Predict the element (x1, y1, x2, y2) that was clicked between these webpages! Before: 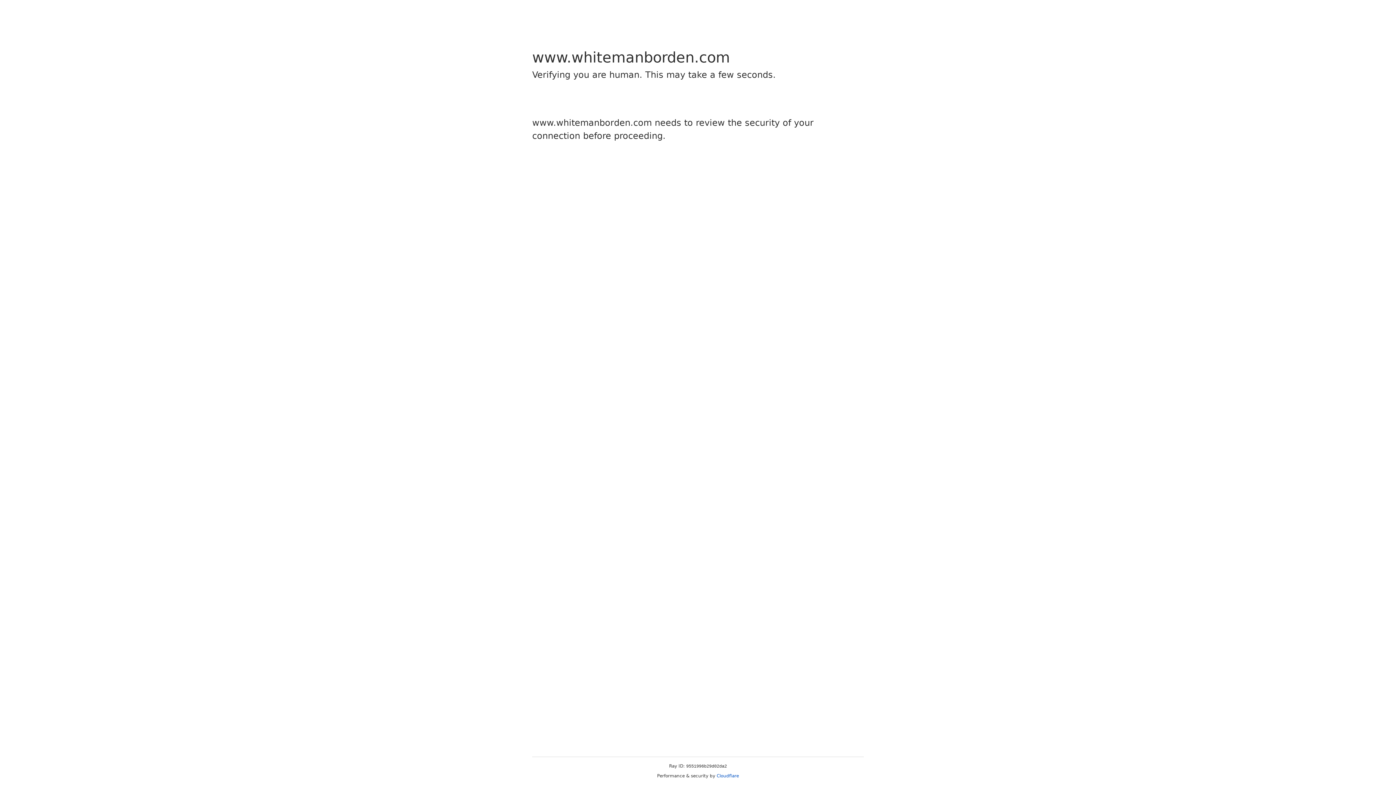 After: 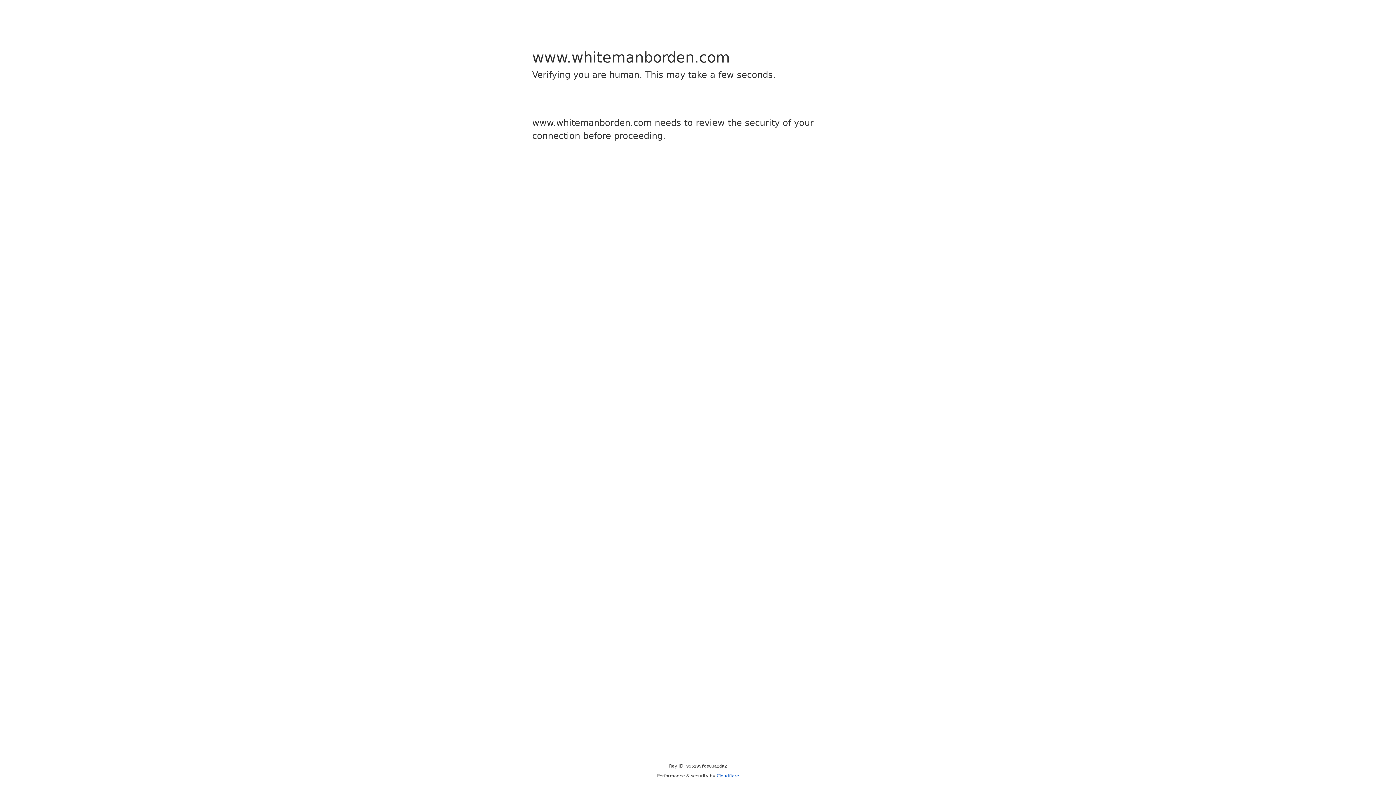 Action: bbox: (716, 773, 739, 778) label: Cloudflare